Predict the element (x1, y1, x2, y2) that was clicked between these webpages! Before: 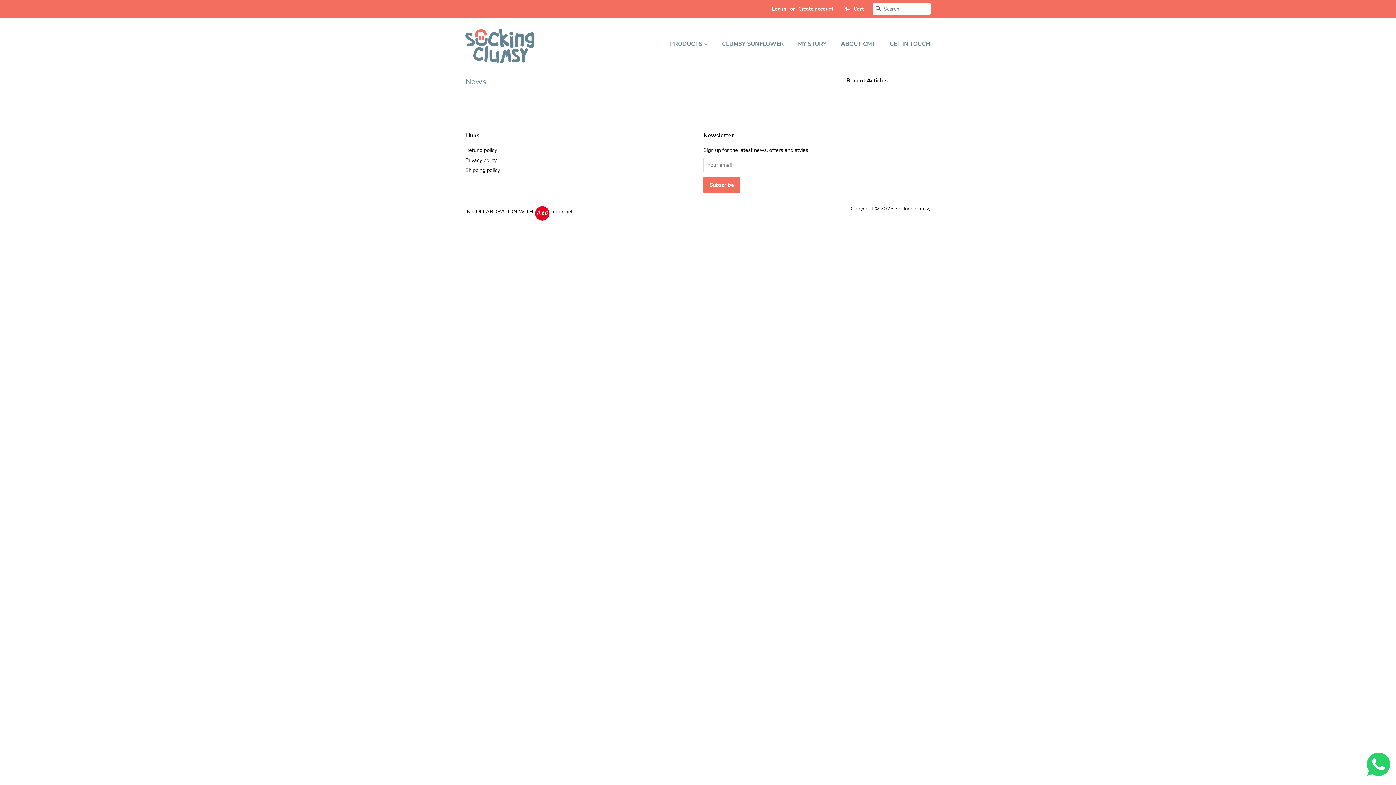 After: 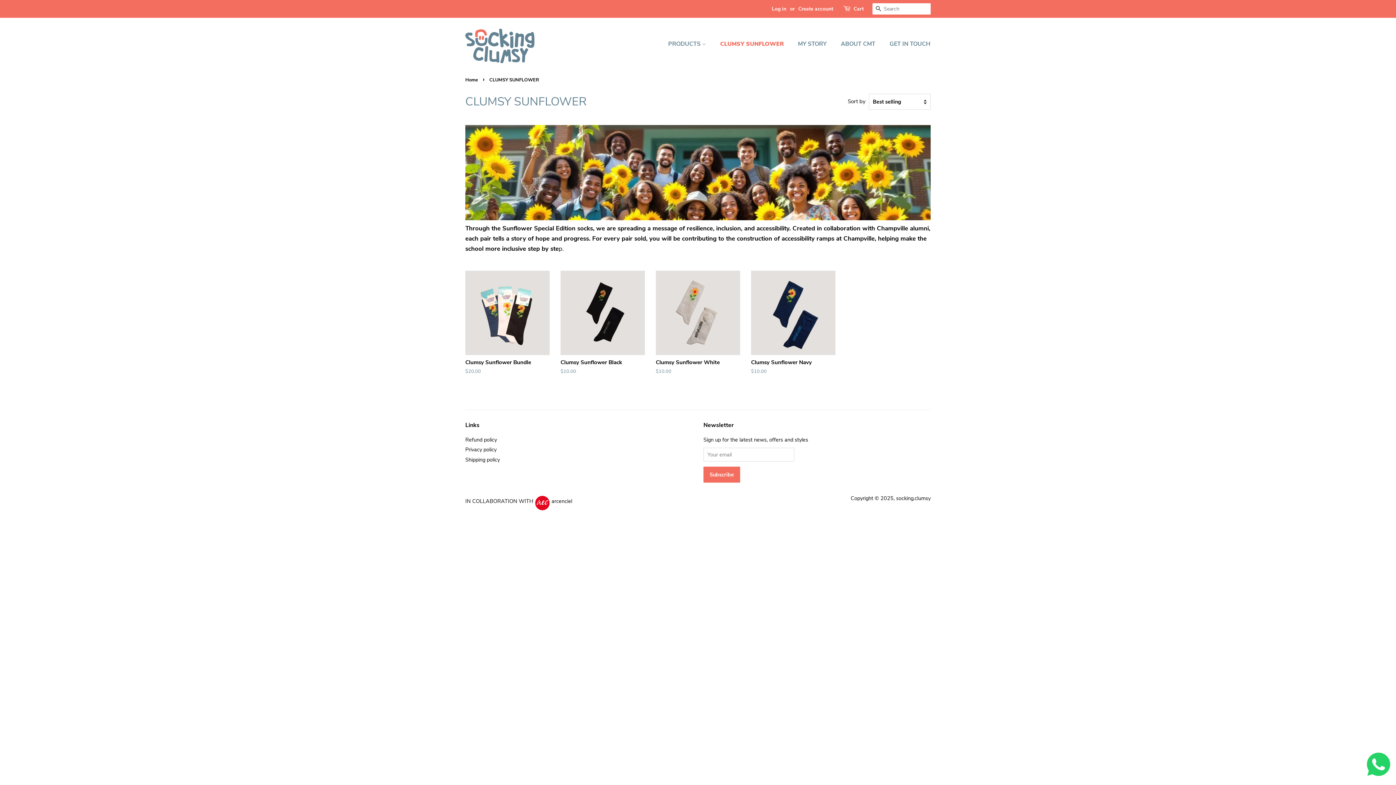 Action: bbox: (716, 36, 791, 51) label: CLUMSY SUNFLOWER